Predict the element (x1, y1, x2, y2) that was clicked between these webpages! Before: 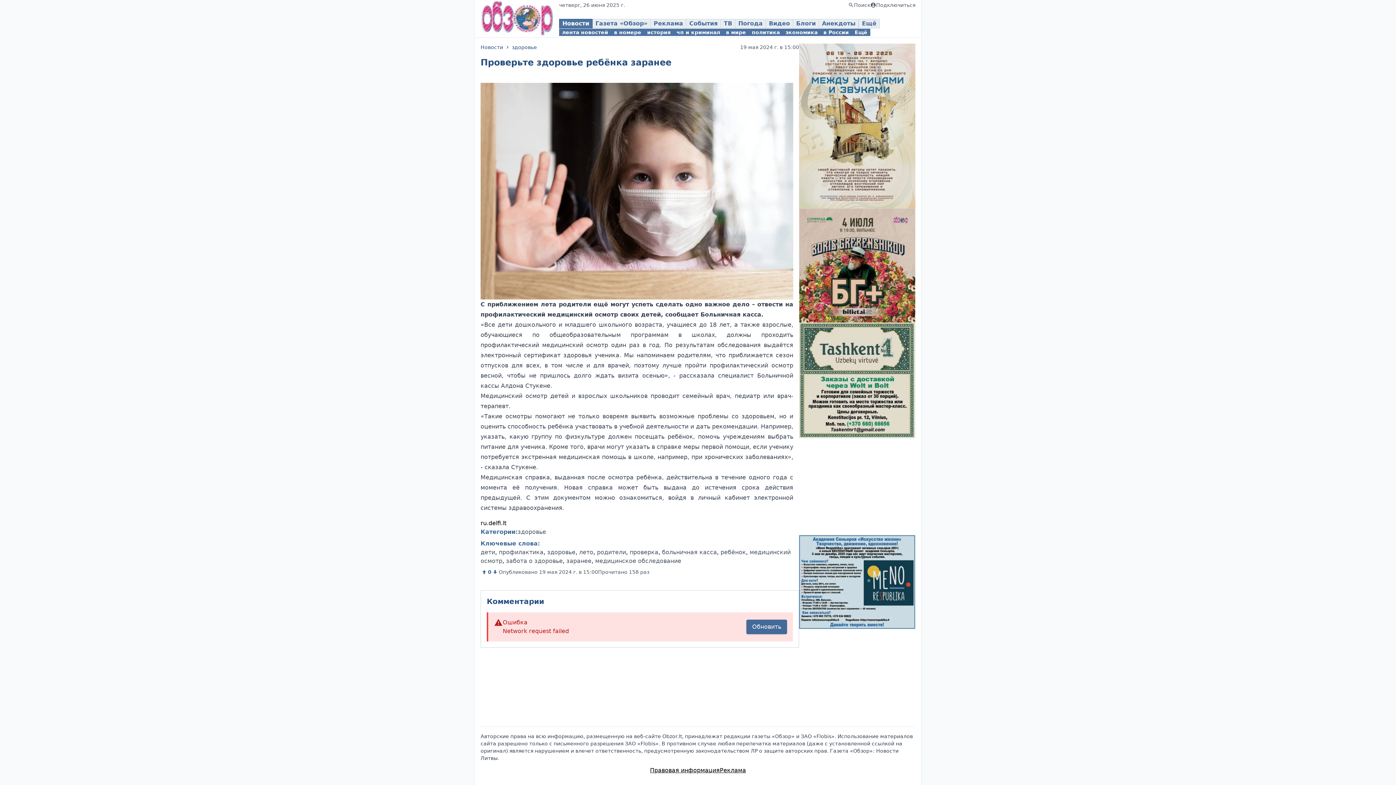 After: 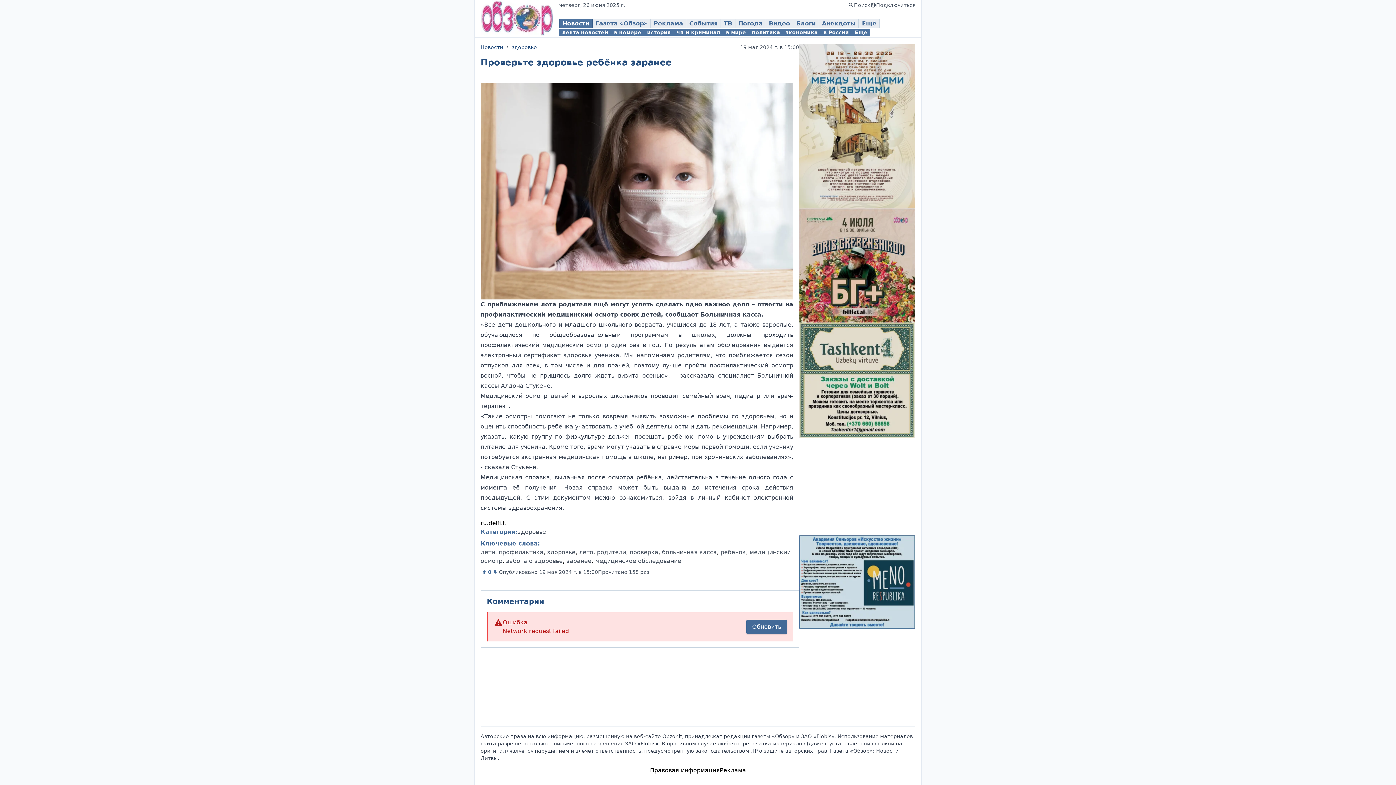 Action: label: Правовая информация bbox: (650, 766, 720, 775)